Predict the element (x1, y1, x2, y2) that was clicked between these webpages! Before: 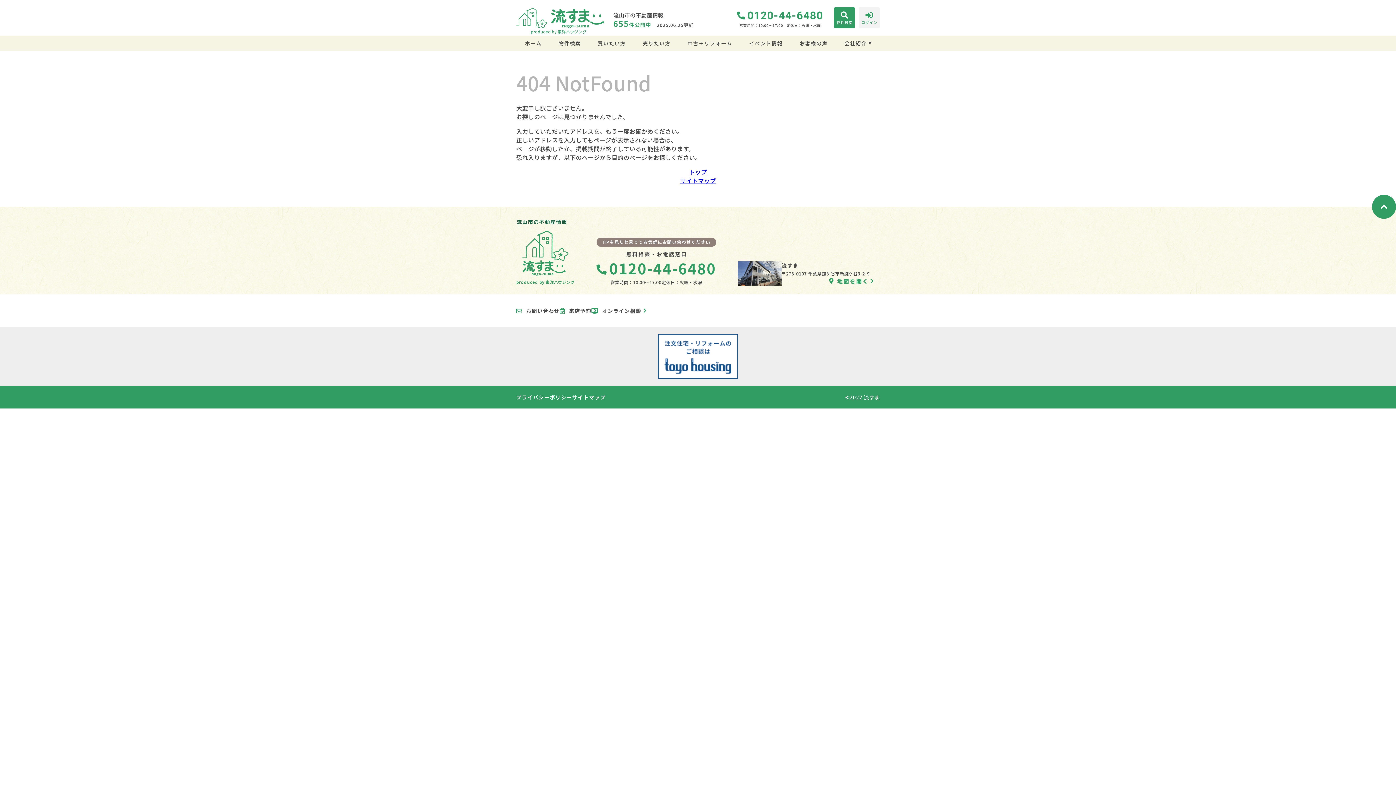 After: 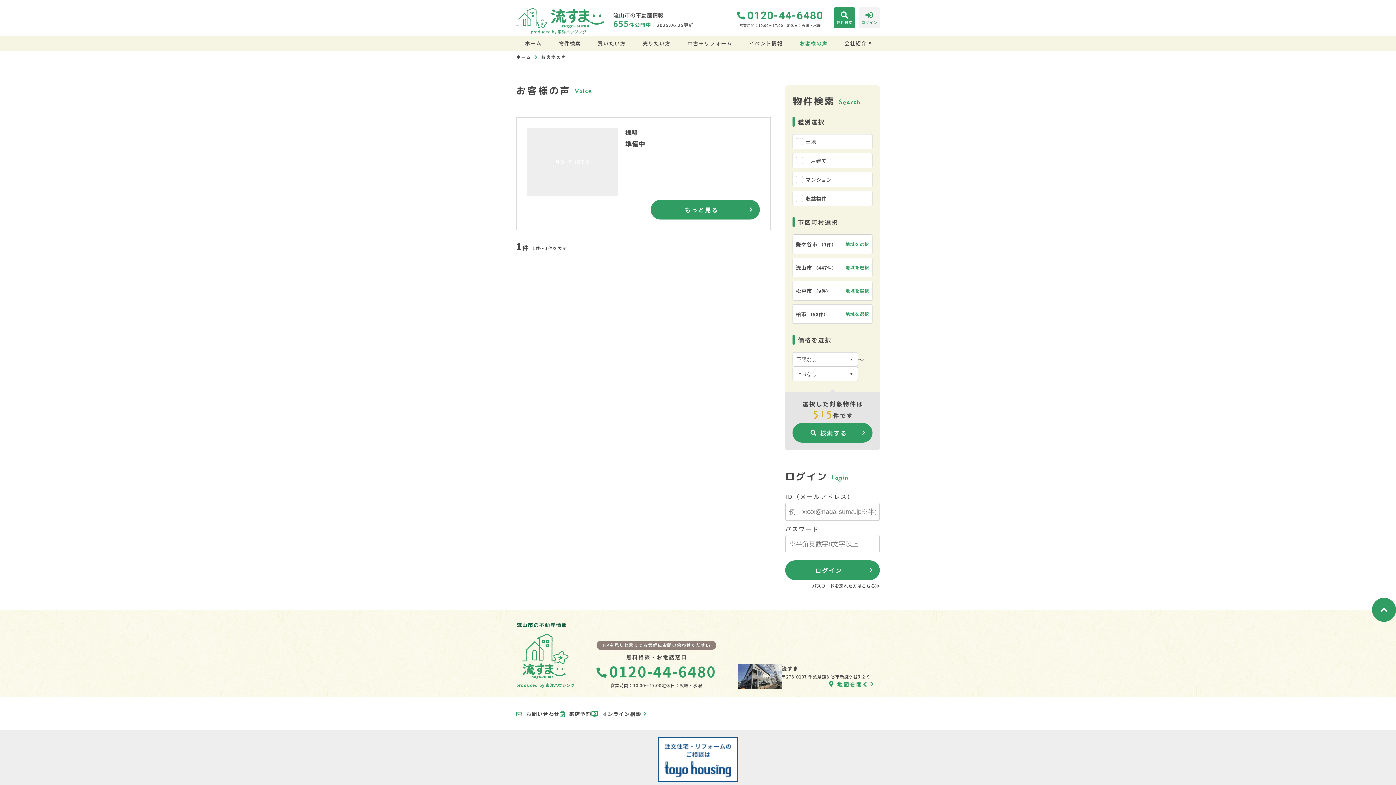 Action: label: お客様の声 bbox: (799, 35, 827, 50)